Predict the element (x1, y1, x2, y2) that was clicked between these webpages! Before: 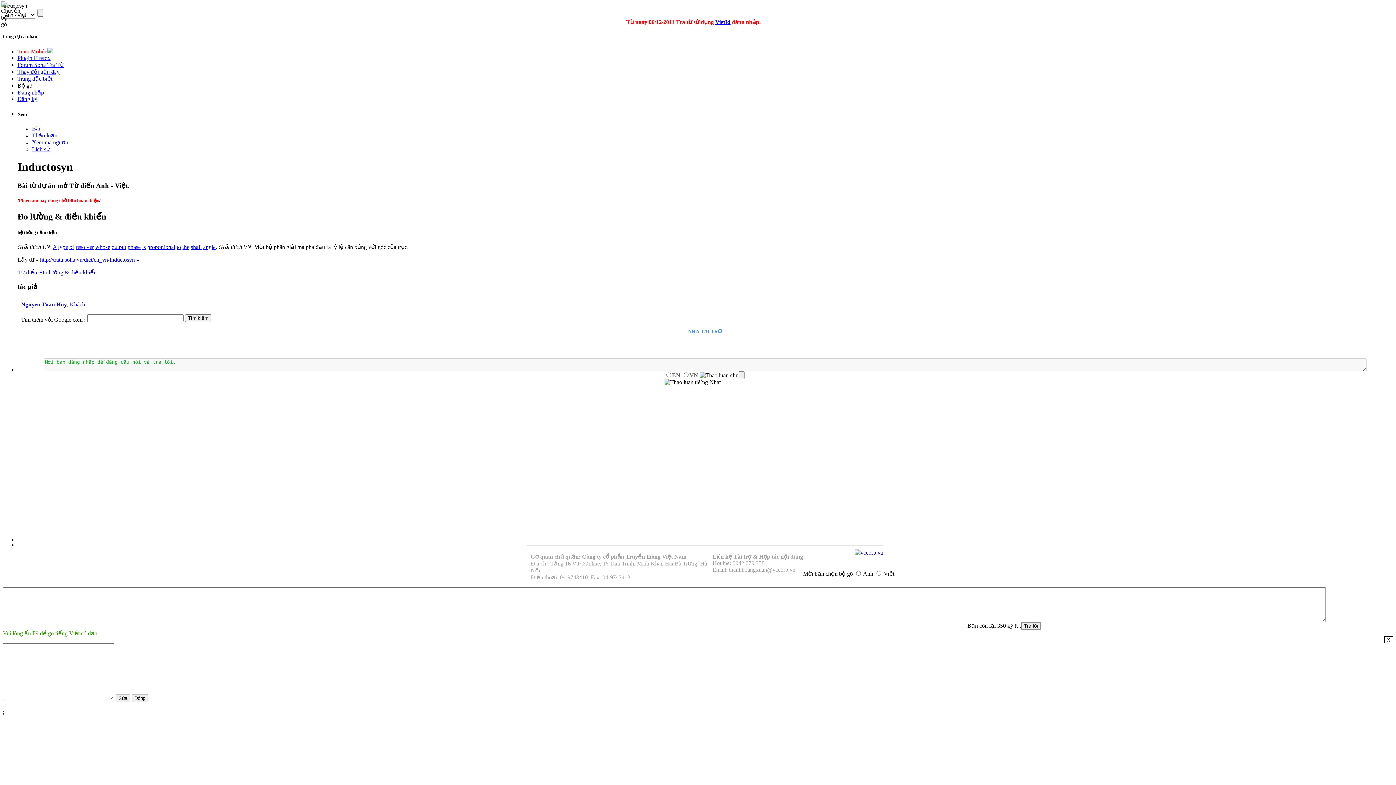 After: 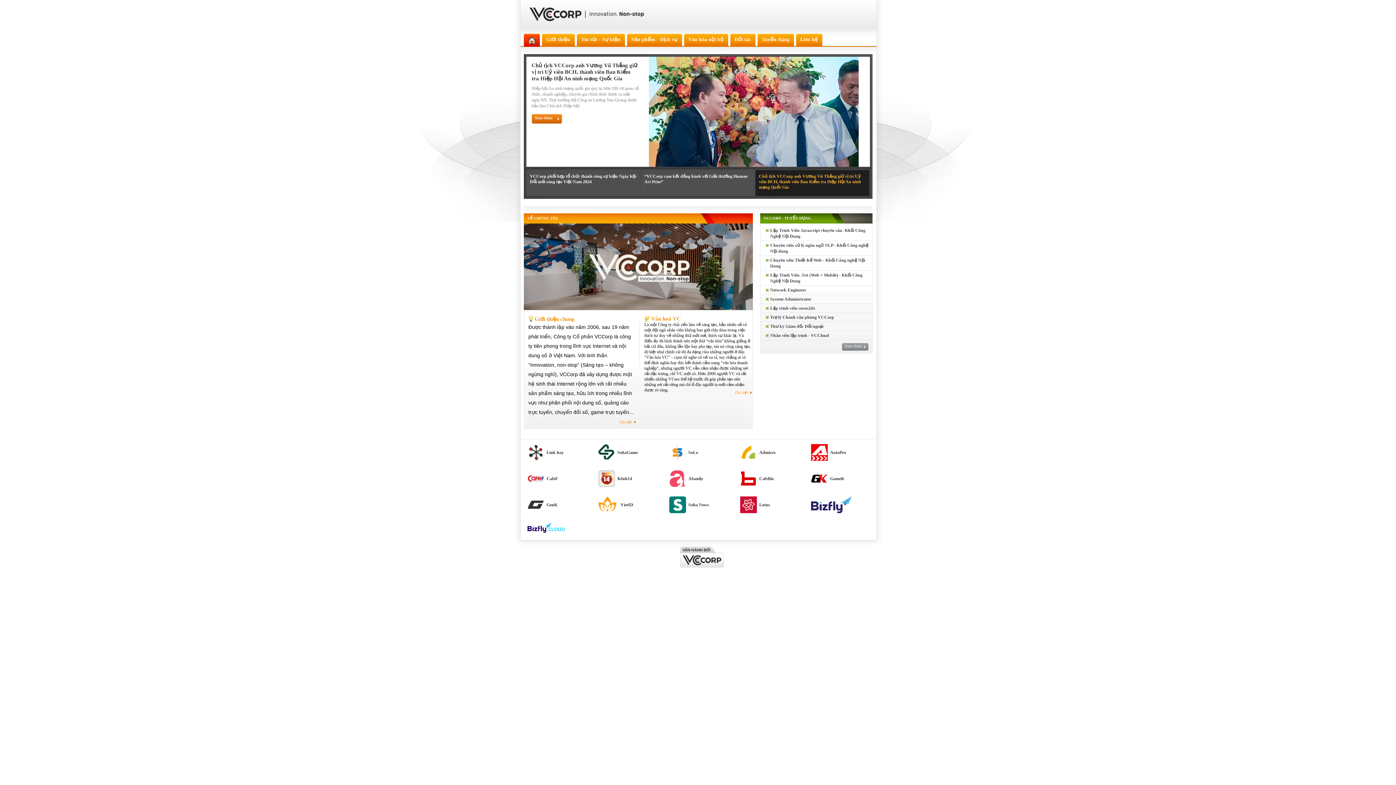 Action: bbox: (854, 549, 883, 556)